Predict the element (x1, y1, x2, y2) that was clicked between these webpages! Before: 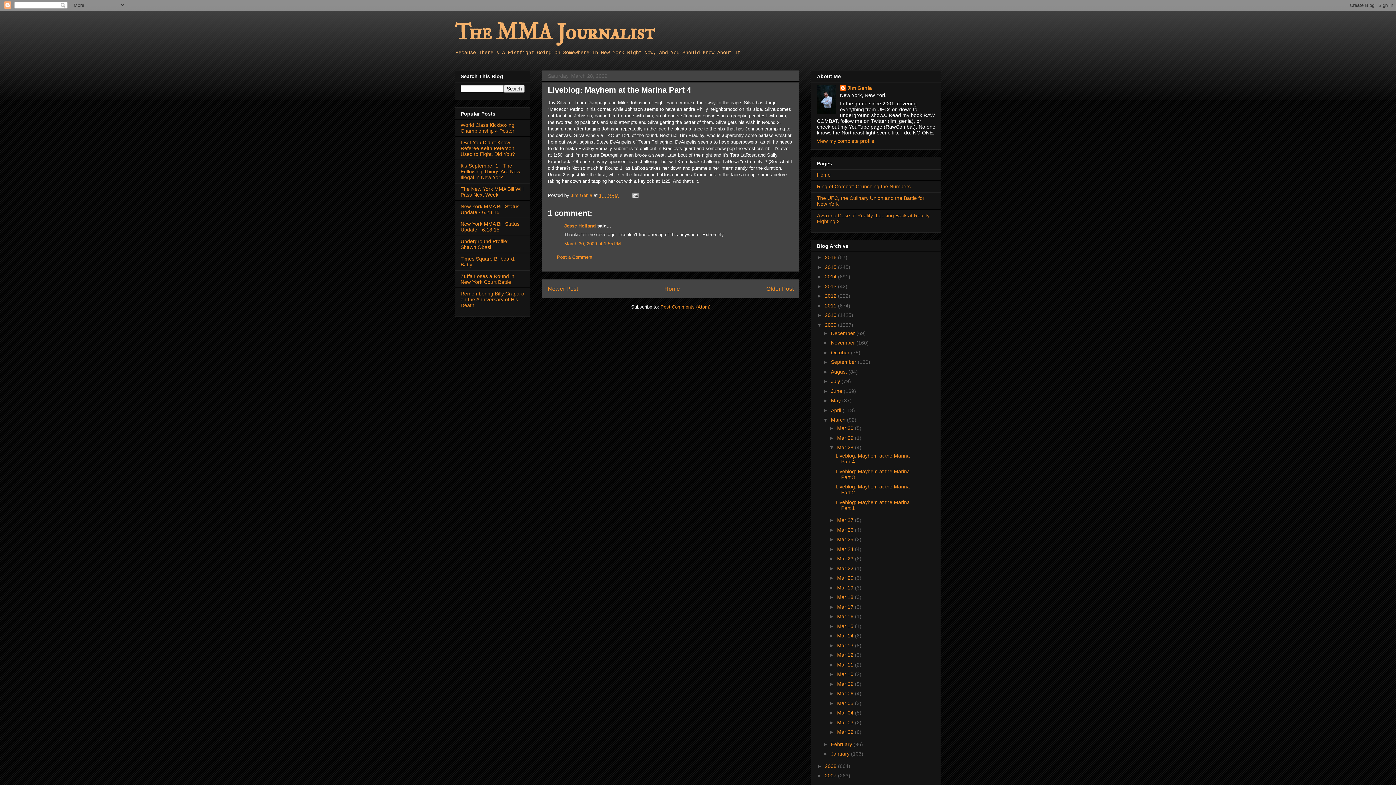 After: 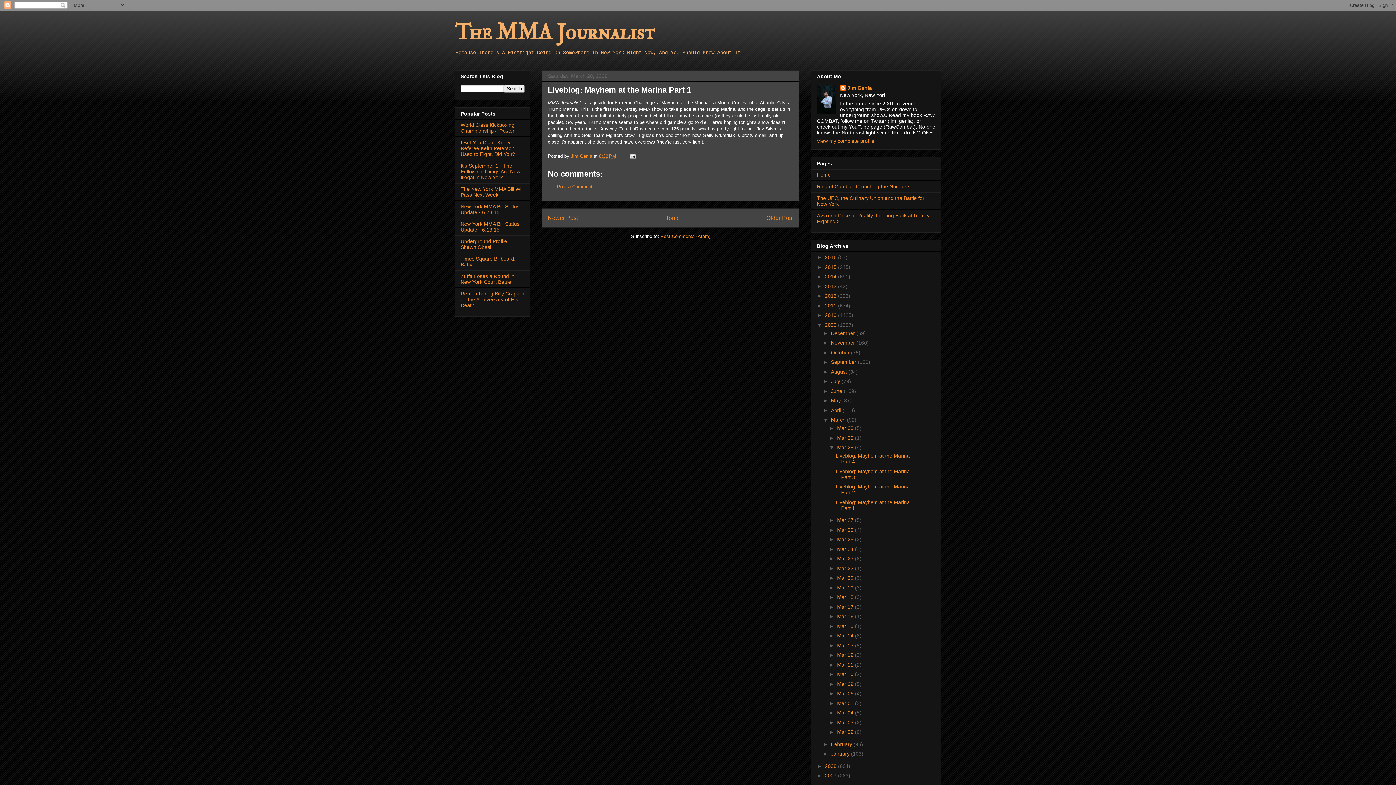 Action: label: Liveblog: Mayhem at the Marina Part 1 bbox: (835, 499, 910, 511)